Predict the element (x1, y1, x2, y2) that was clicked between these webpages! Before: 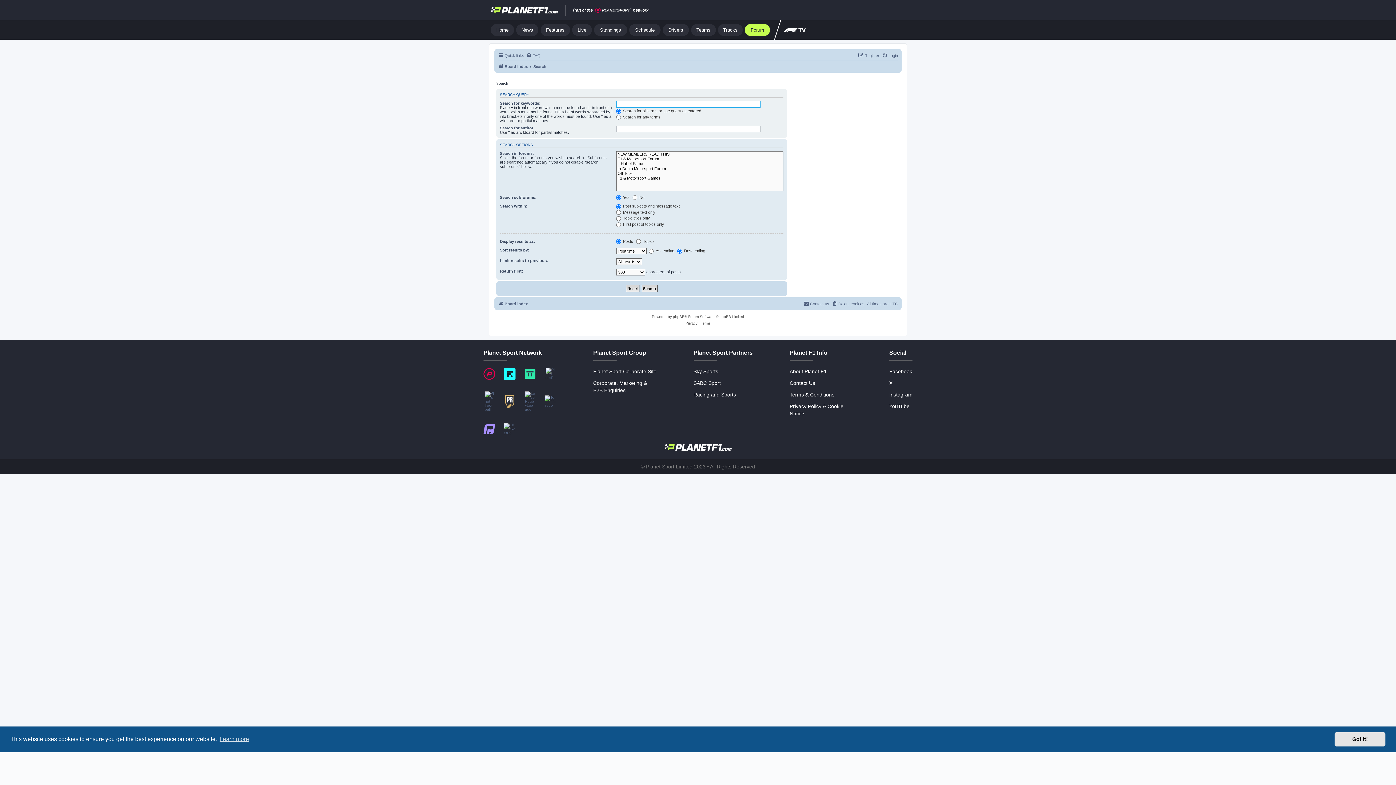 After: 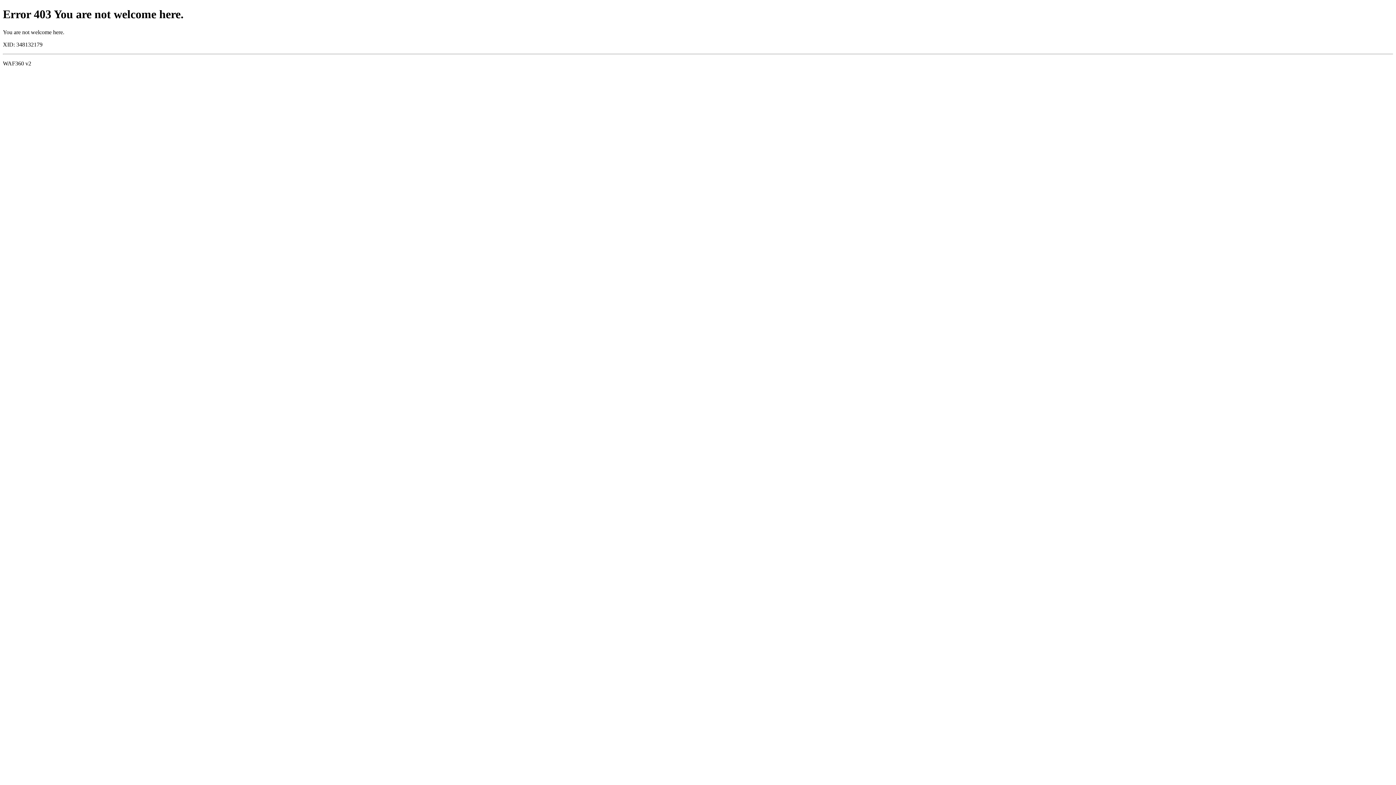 Action: label: Privacy Policy & Cookie Notice bbox: (789, 402, 852, 417)